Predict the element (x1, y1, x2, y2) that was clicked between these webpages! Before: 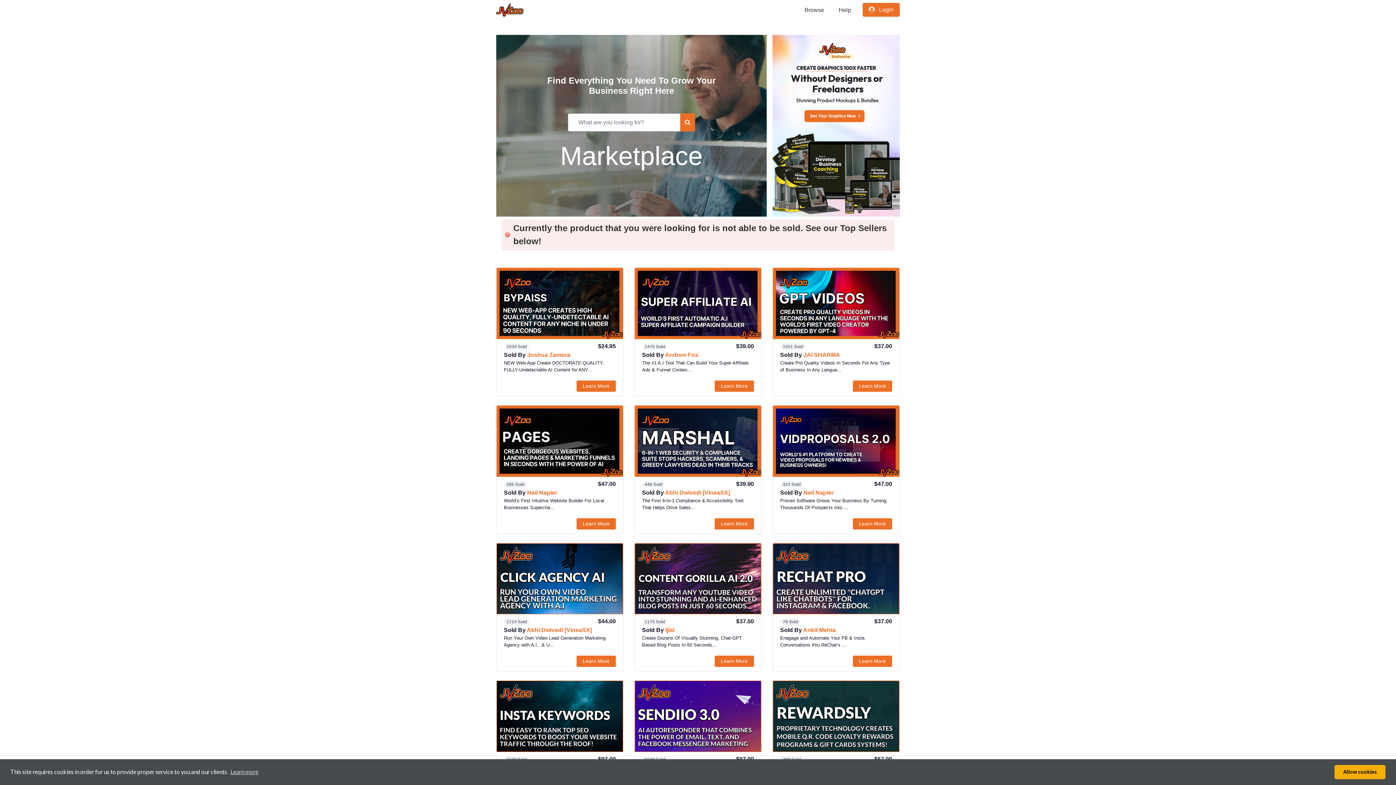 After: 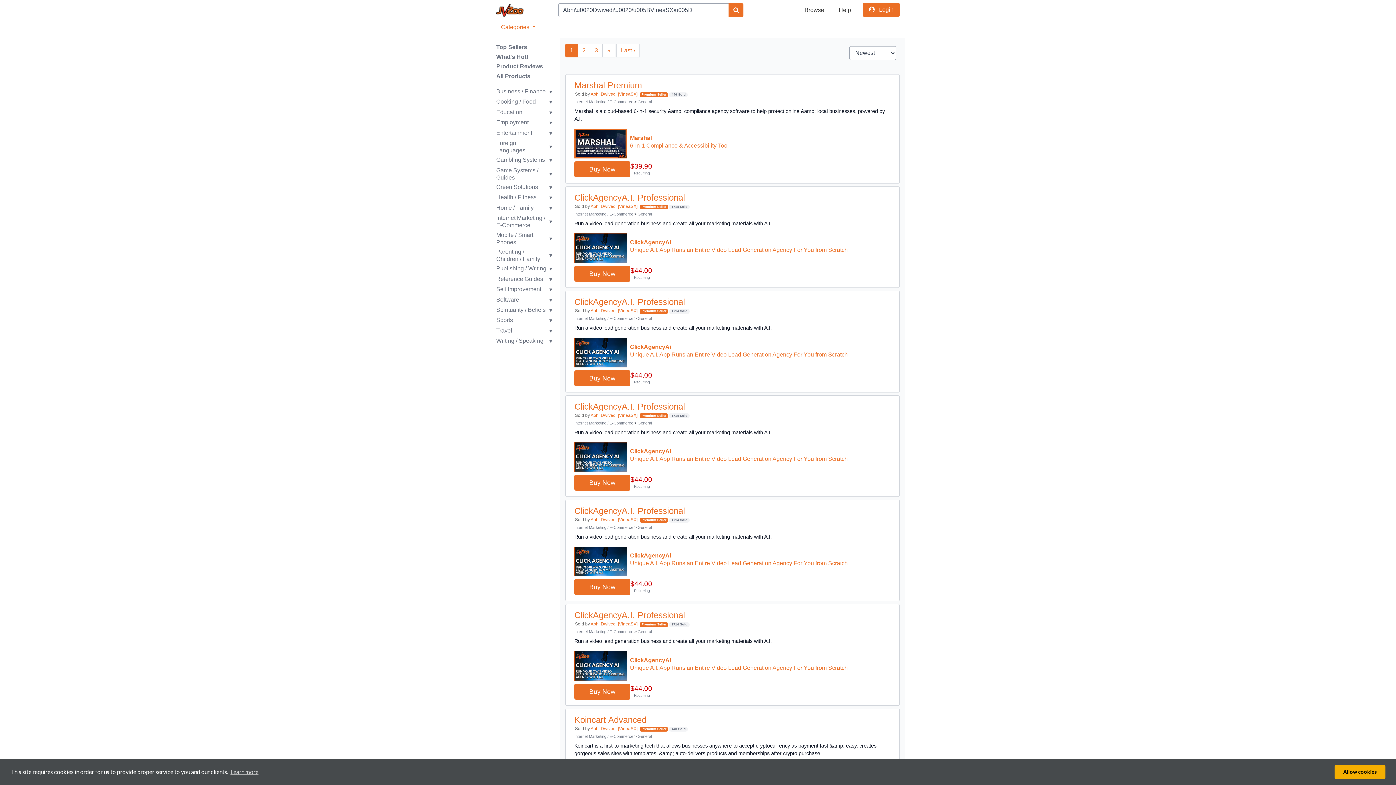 Action: label: Abhi Dwivedi [VineaSX] bbox: (526, 627, 592, 633)